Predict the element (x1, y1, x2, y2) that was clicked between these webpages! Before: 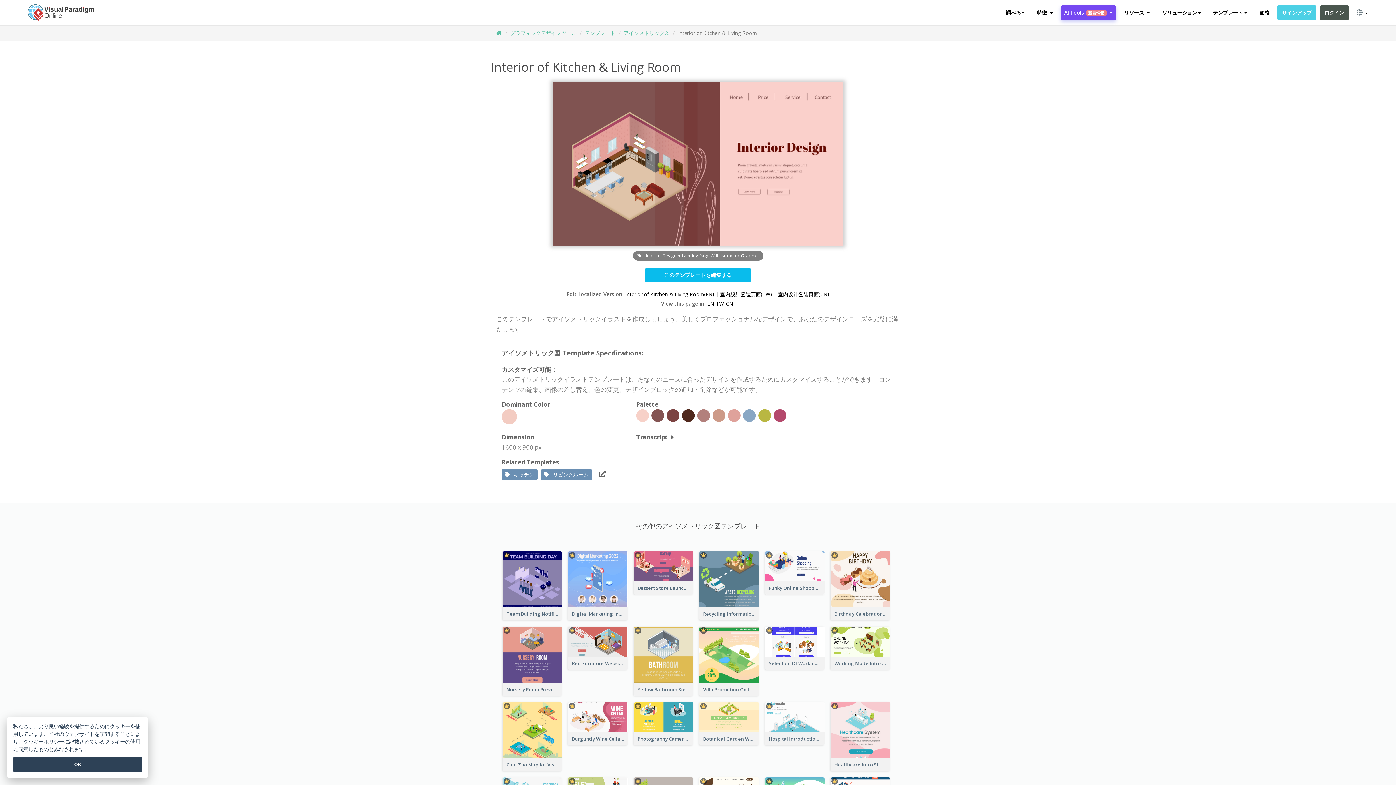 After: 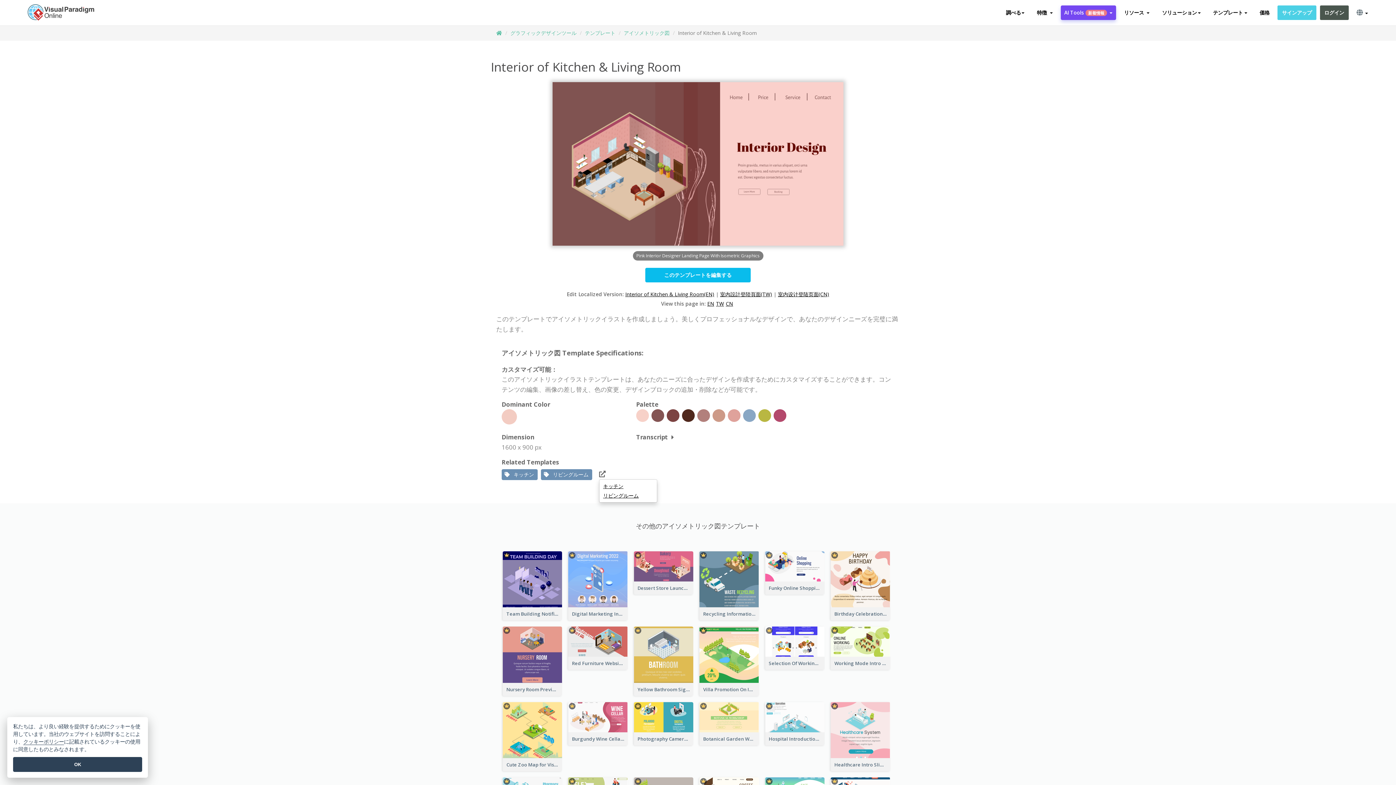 Action: bbox: (599, 469, 605, 478)